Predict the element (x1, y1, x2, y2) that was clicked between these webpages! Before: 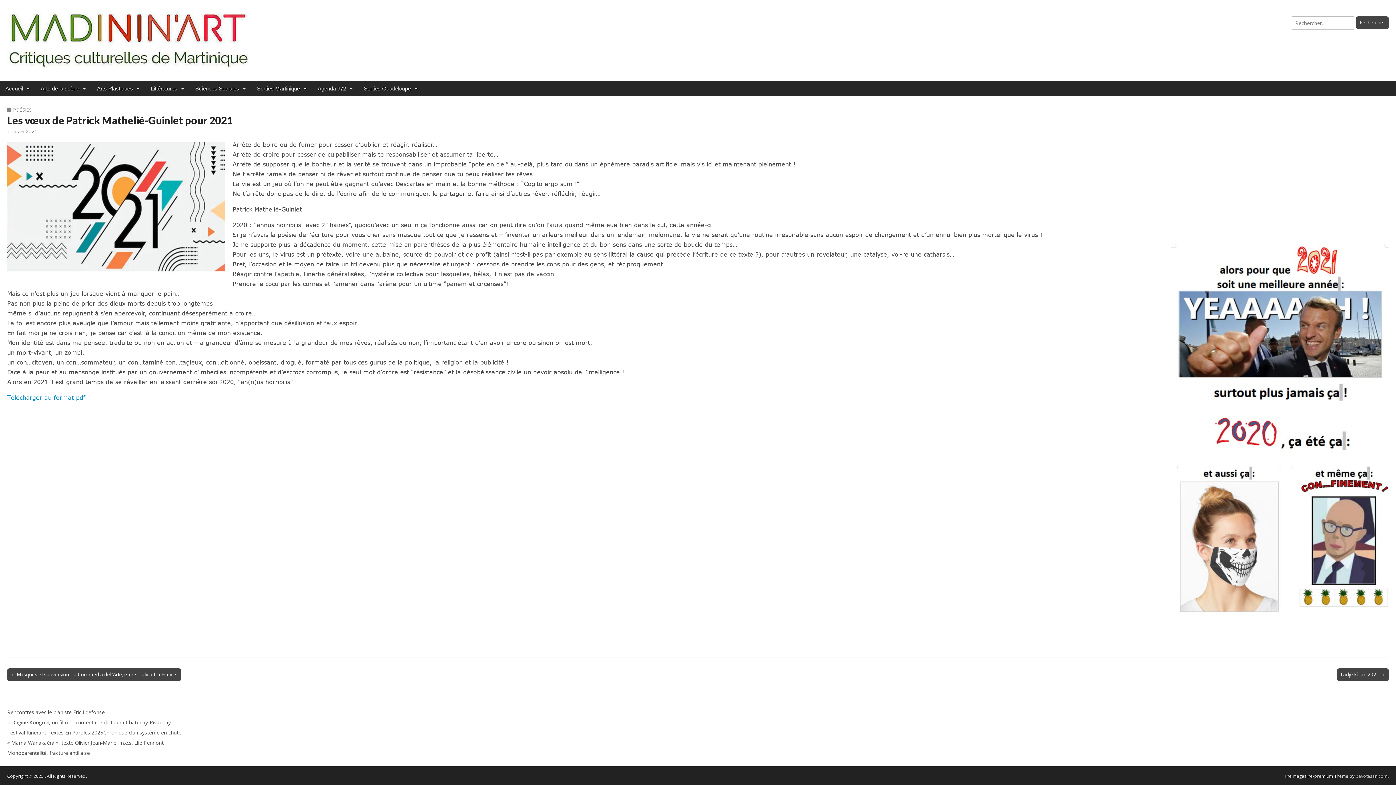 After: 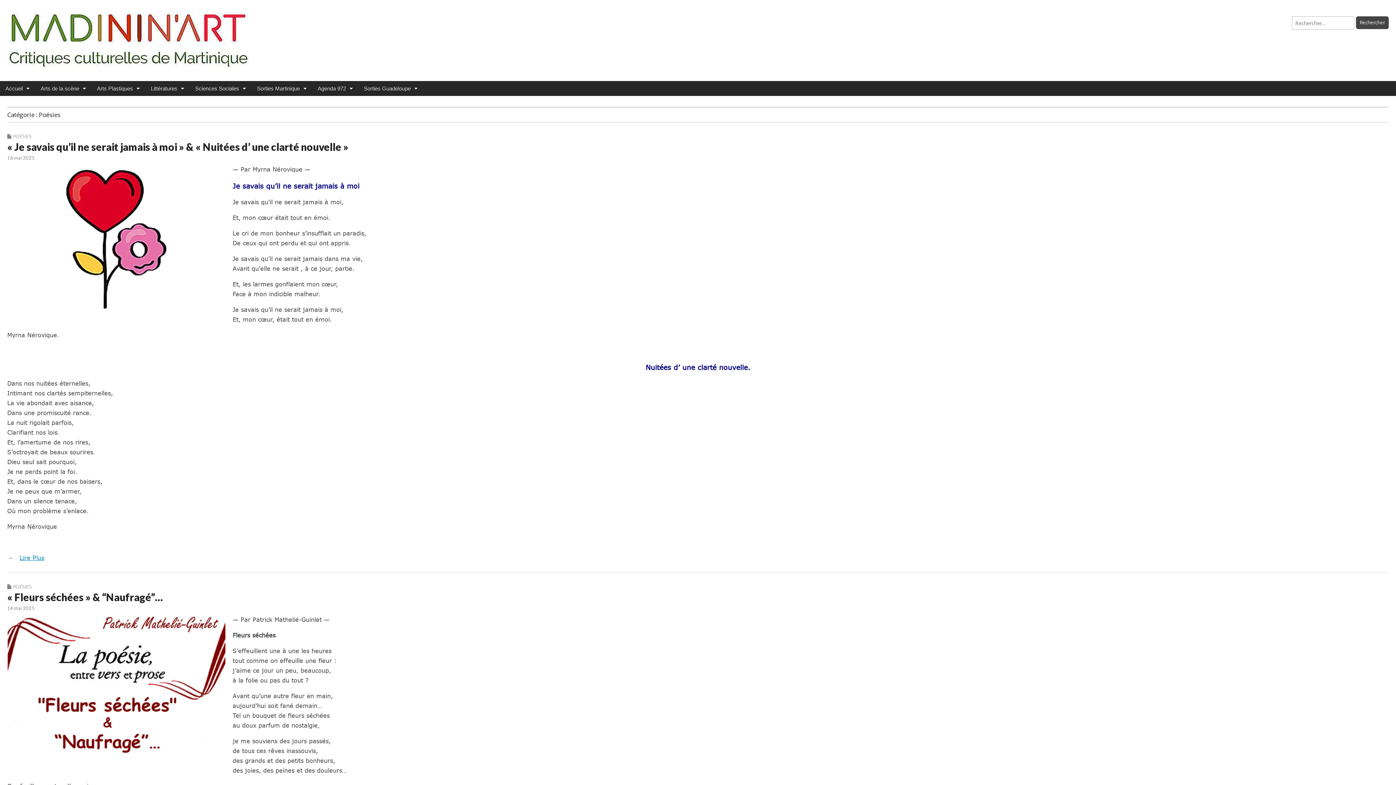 Action: bbox: (13, 106, 31, 112) label: POÉSIES